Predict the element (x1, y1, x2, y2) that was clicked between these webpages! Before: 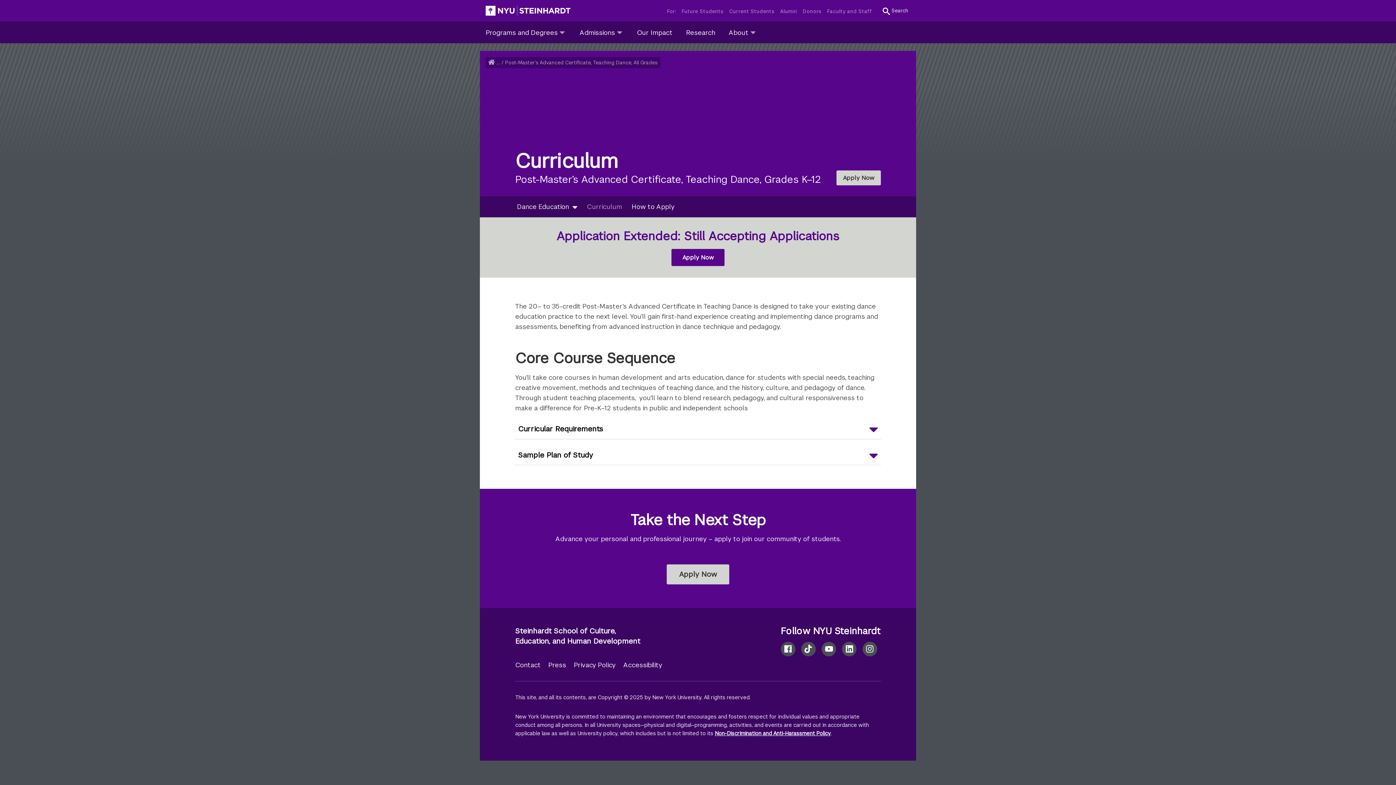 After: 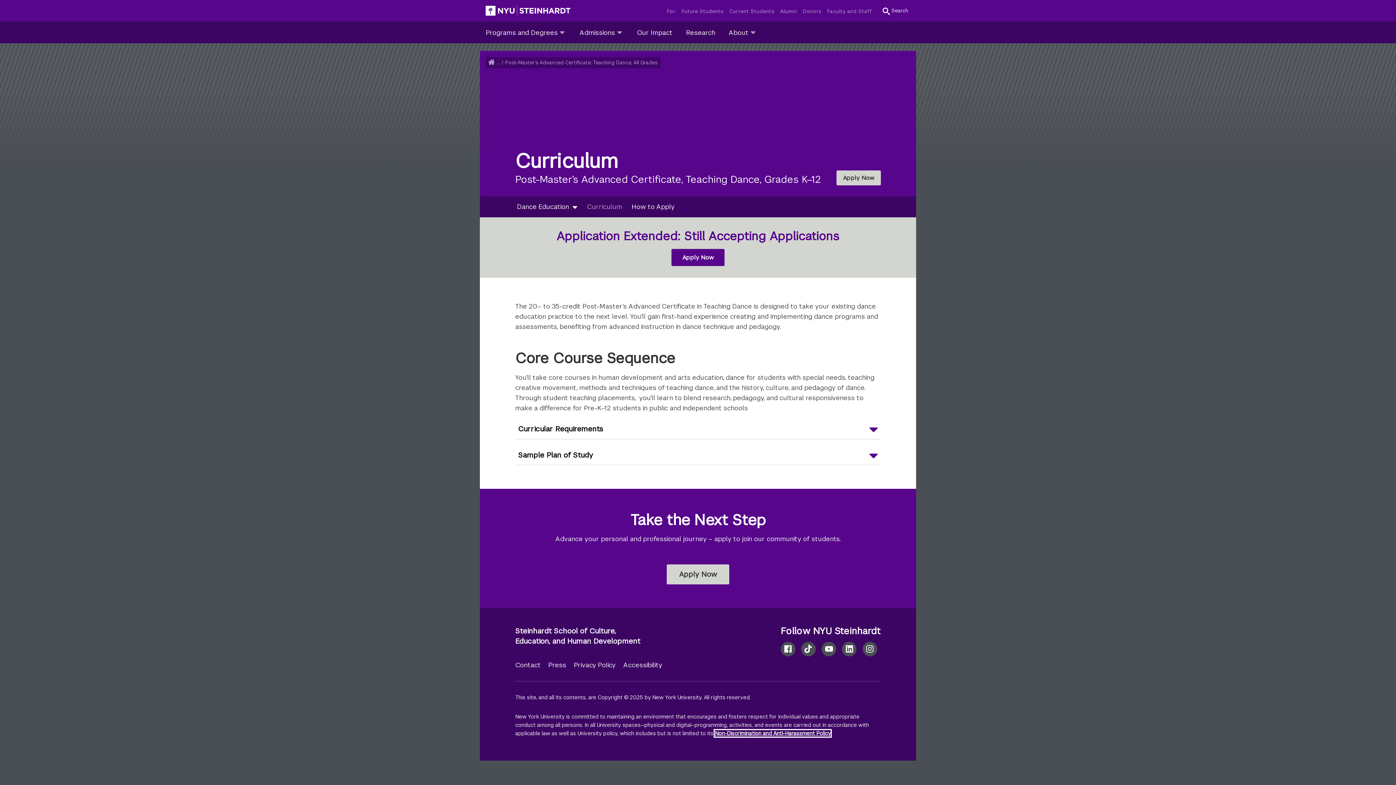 Action: label: Non-Discrimination and Anti-Harassment Policy bbox: (714, 730, 830, 737)